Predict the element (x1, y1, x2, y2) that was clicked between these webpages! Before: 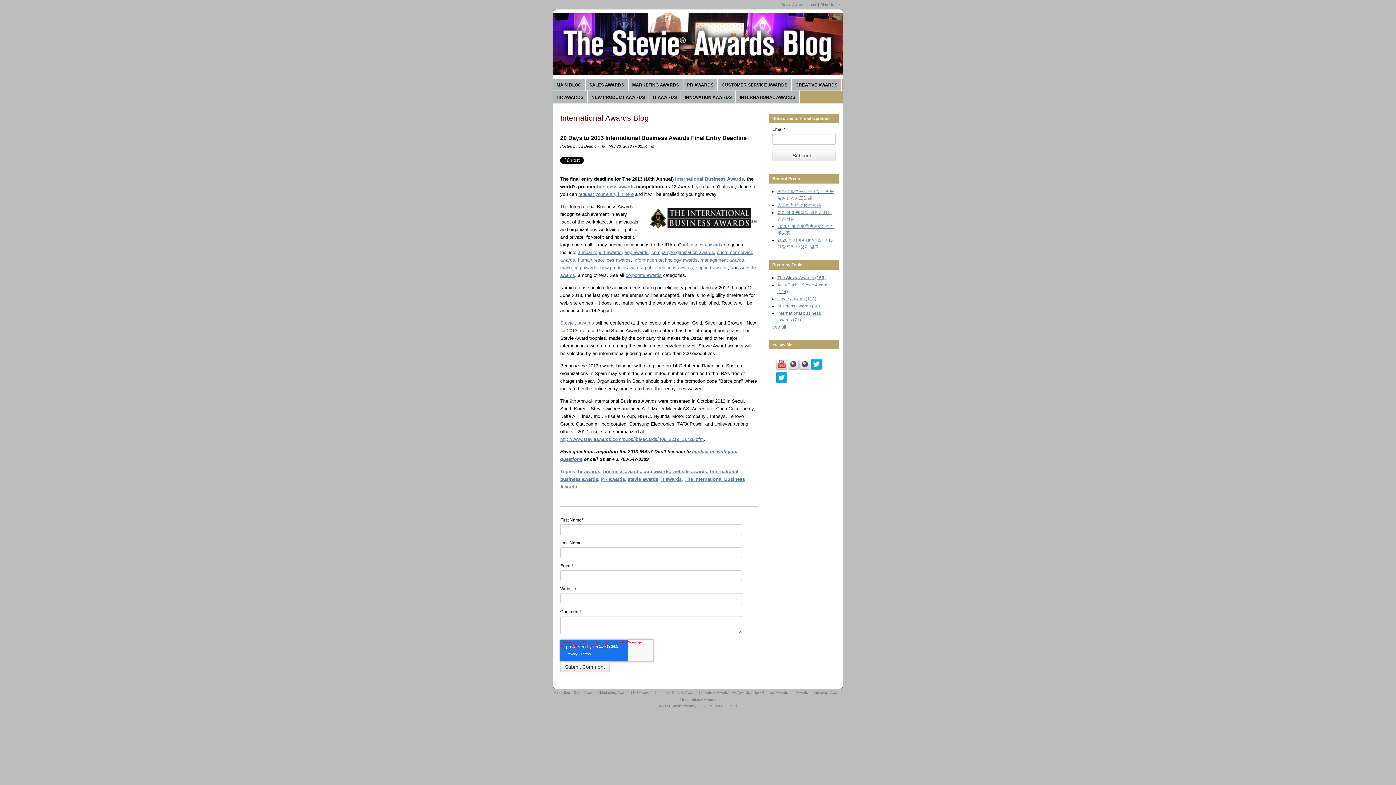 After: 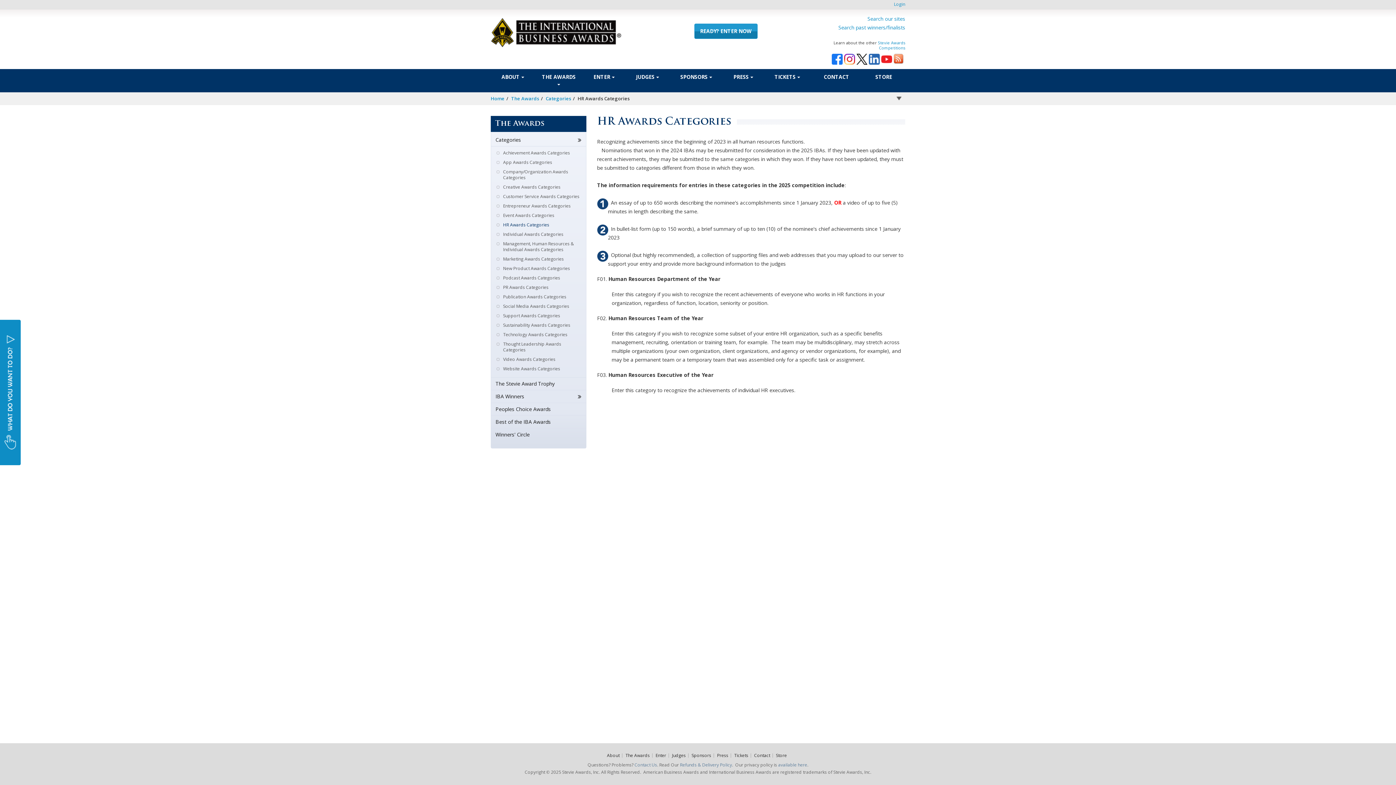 Action: bbox: (578, 257, 630, 262) label: human resources awards